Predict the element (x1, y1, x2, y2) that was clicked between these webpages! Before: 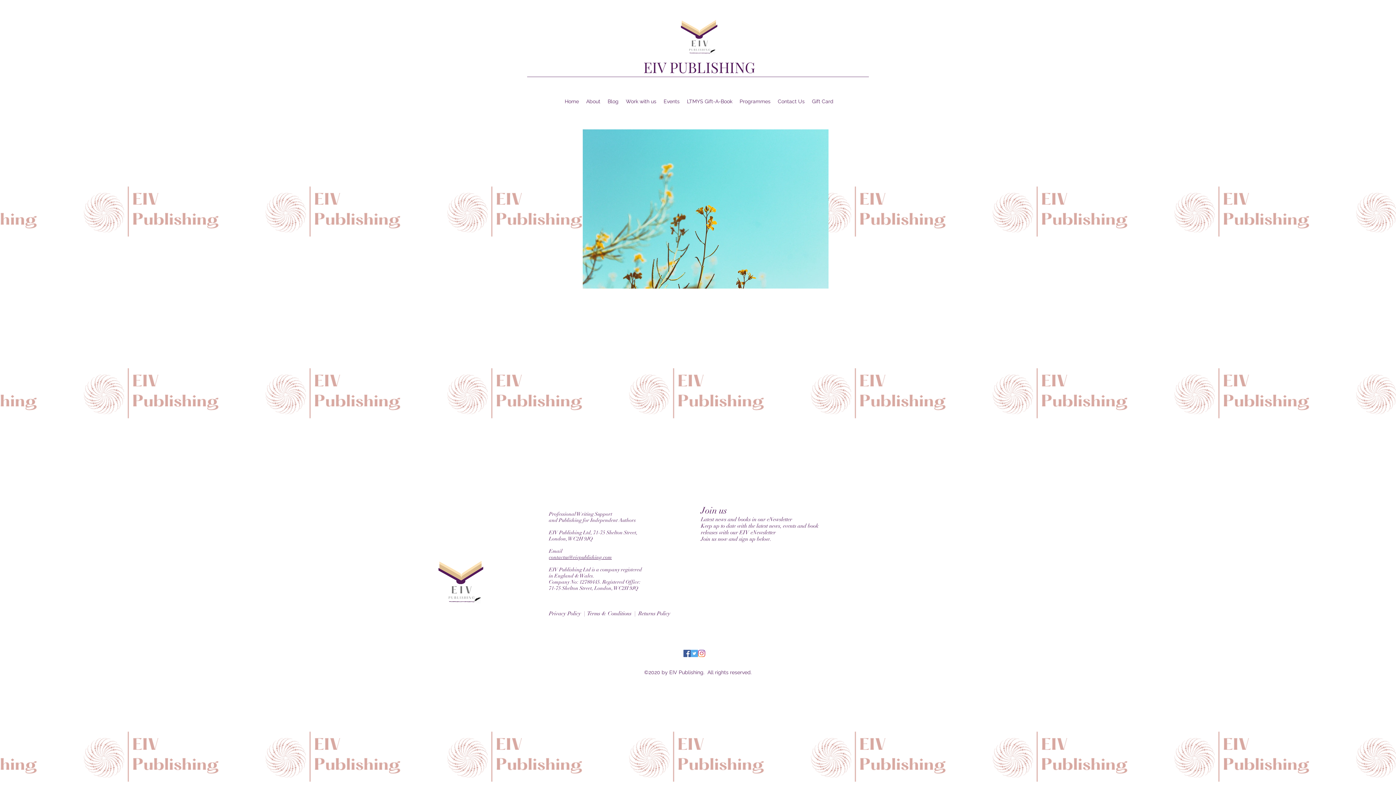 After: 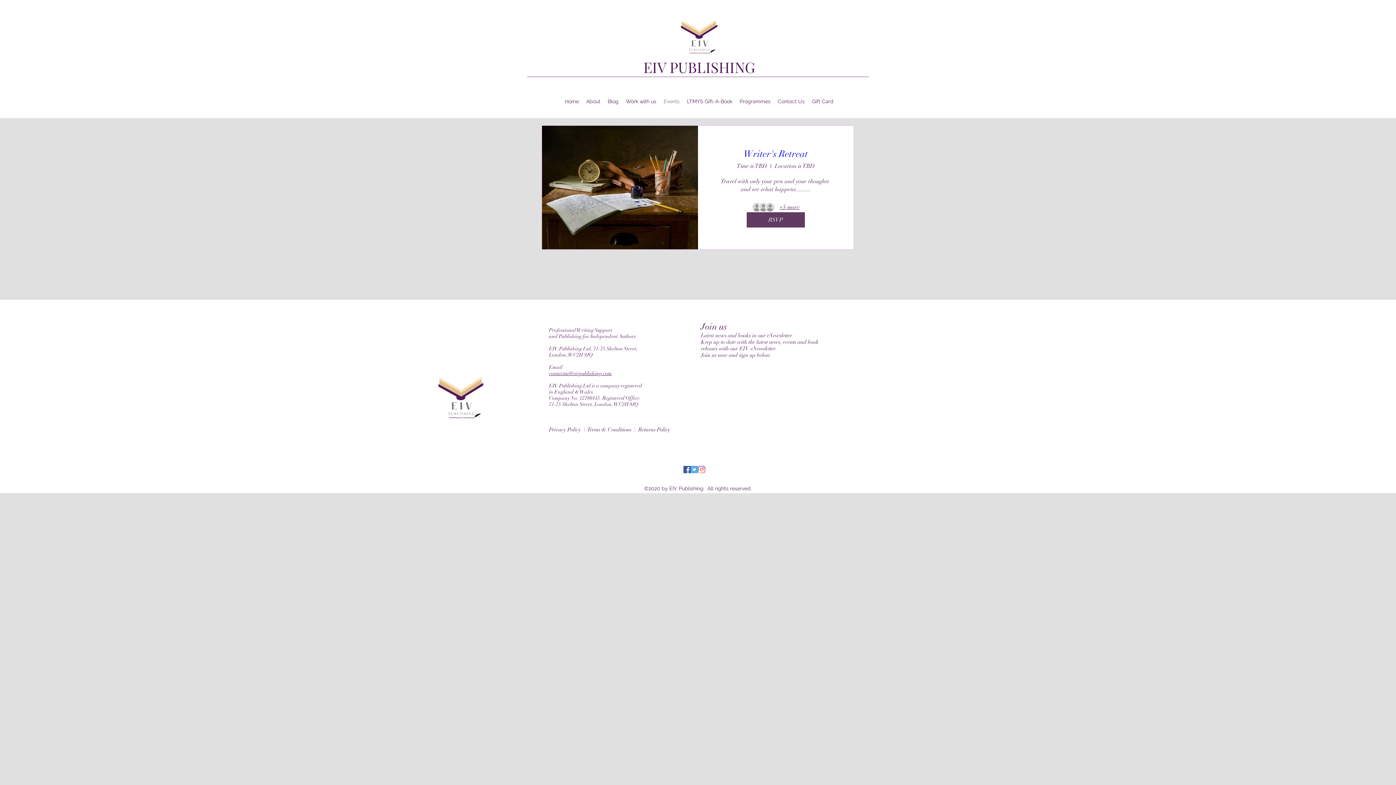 Action: bbox: (660, 96, 683, 106) label: Events